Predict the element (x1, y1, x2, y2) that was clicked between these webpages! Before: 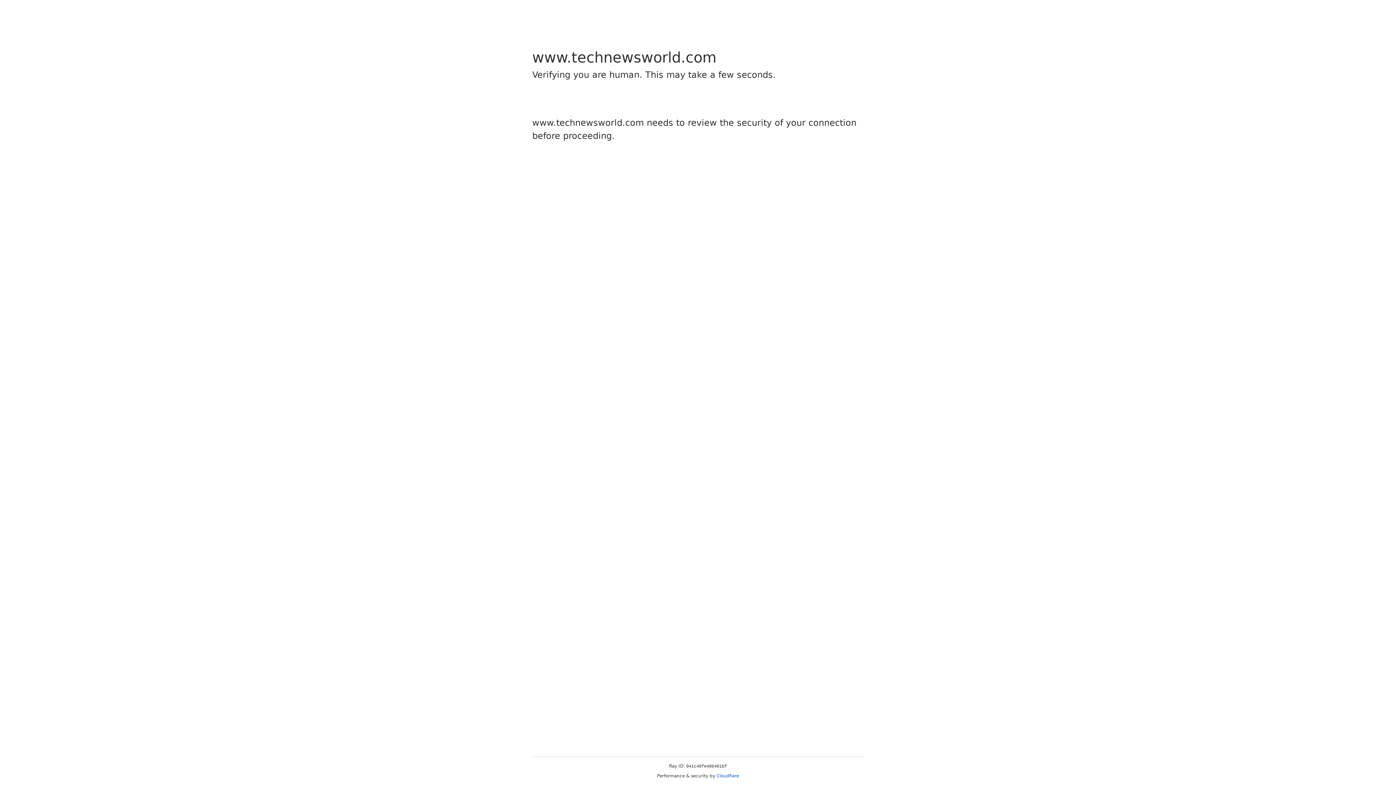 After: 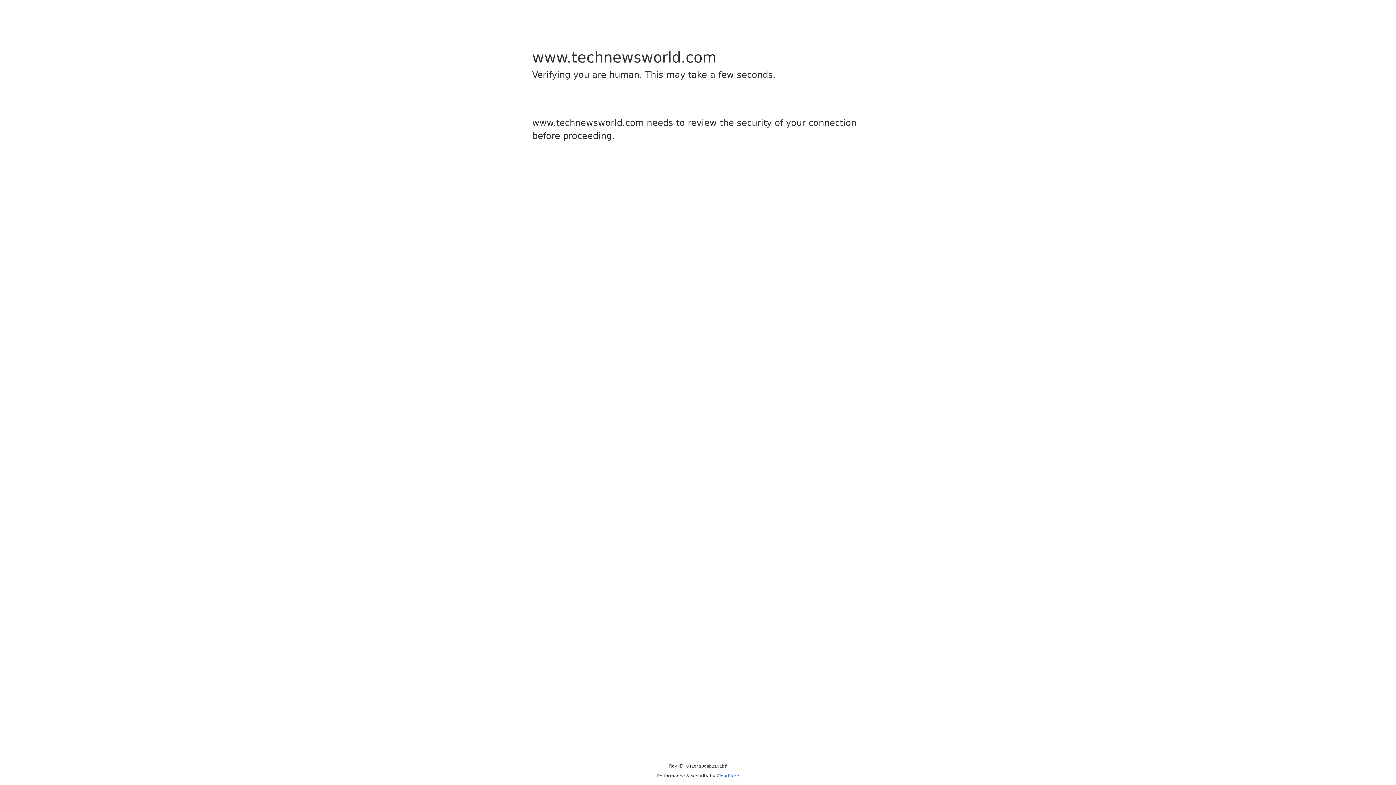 Action: label: Cloudflare bbox: (716, 773, 739, 778)